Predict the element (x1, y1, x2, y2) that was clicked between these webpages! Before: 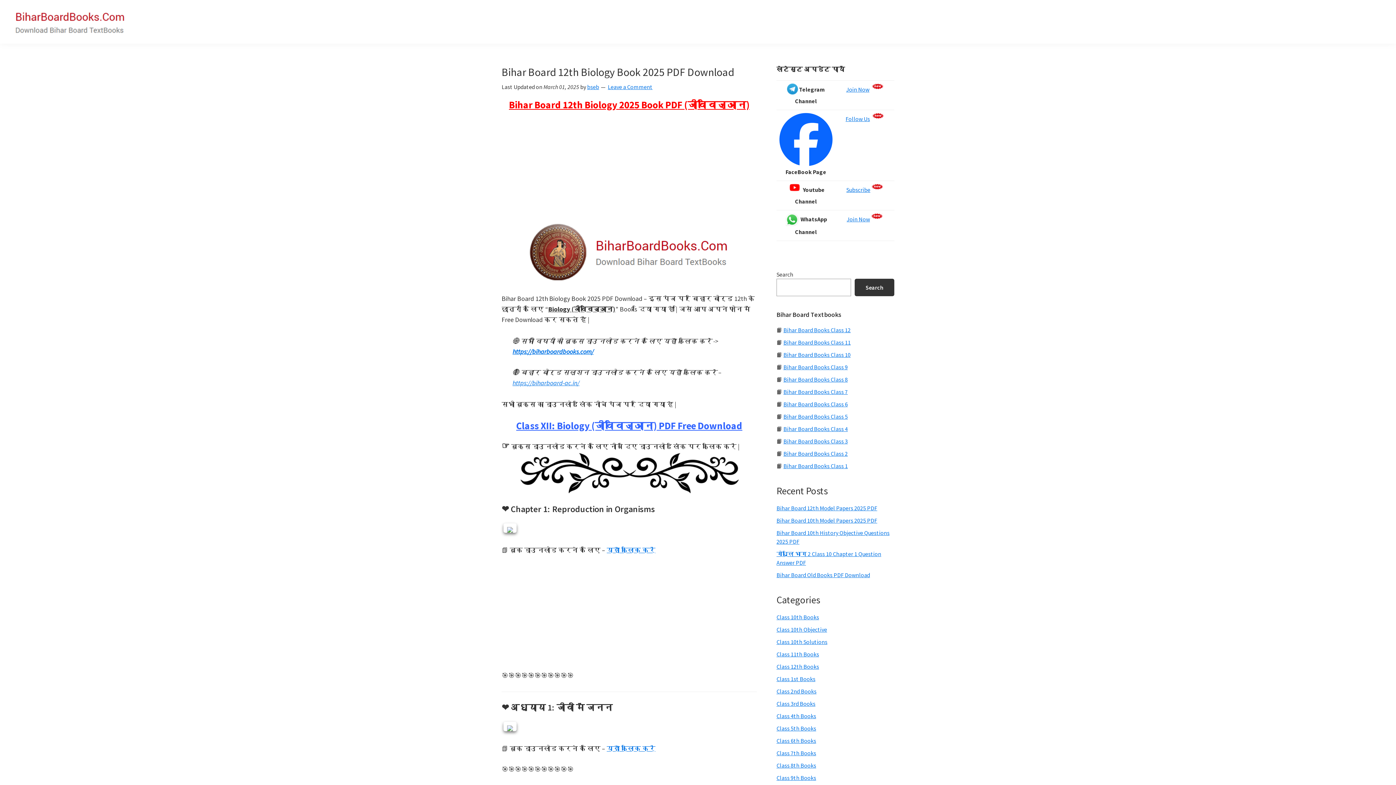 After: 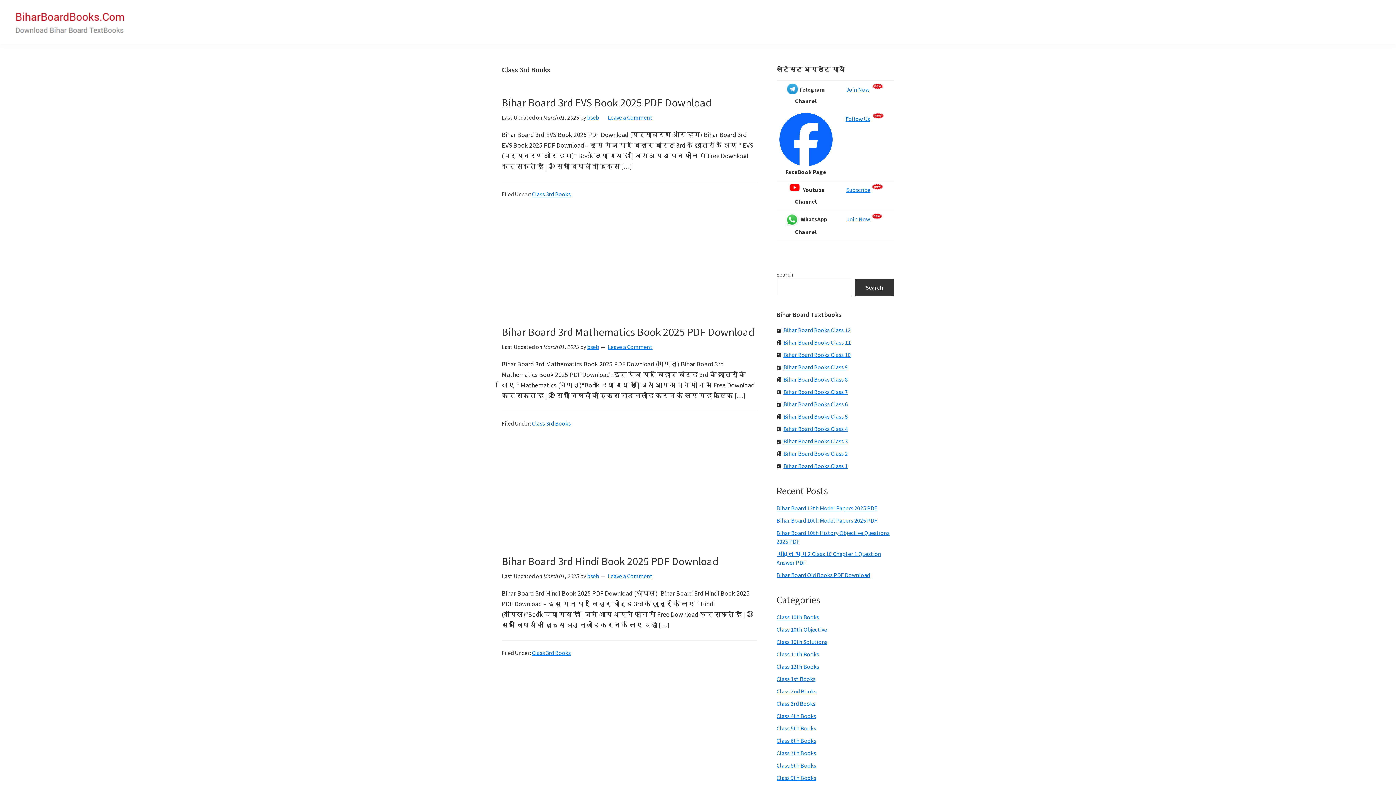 Action: label: Class 3rd Books bbox: (776, 700, 815, 707)